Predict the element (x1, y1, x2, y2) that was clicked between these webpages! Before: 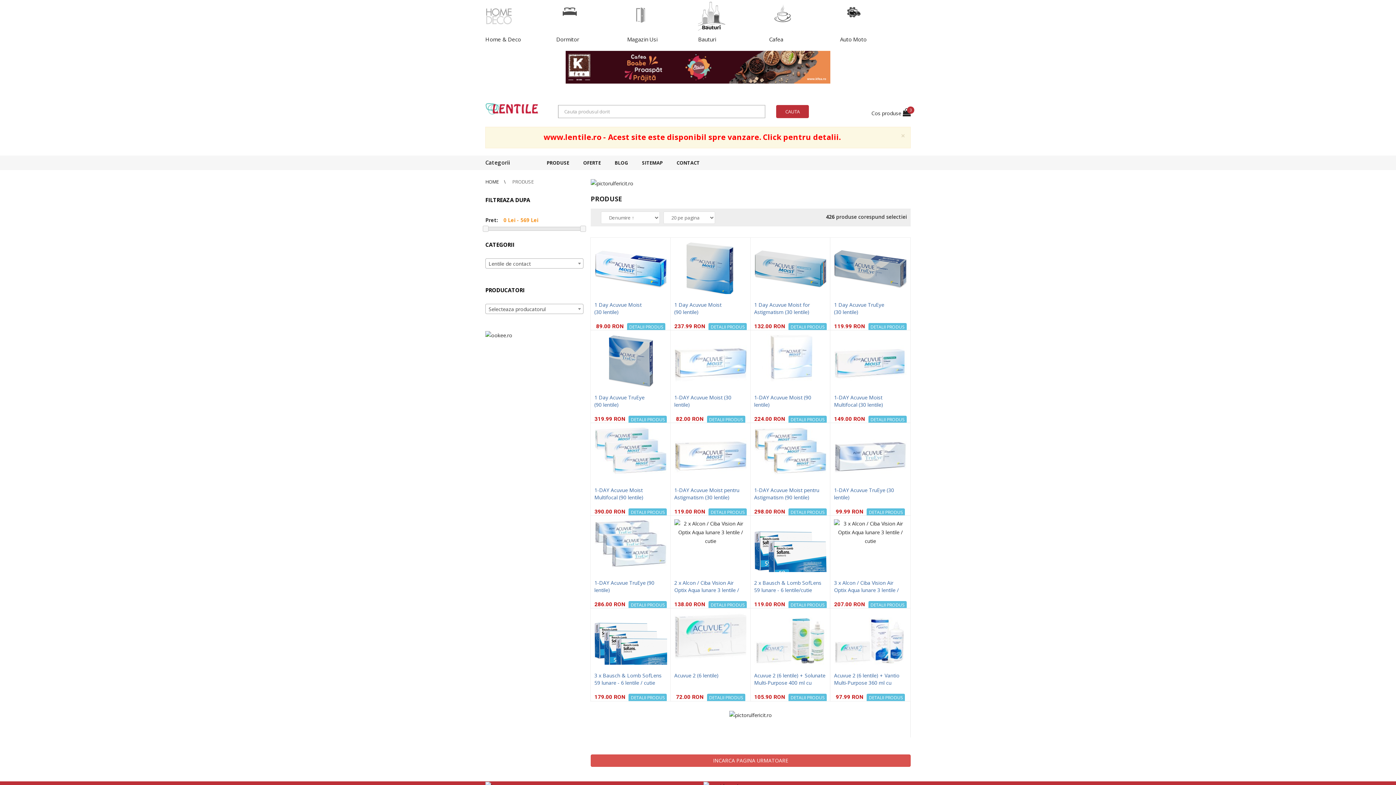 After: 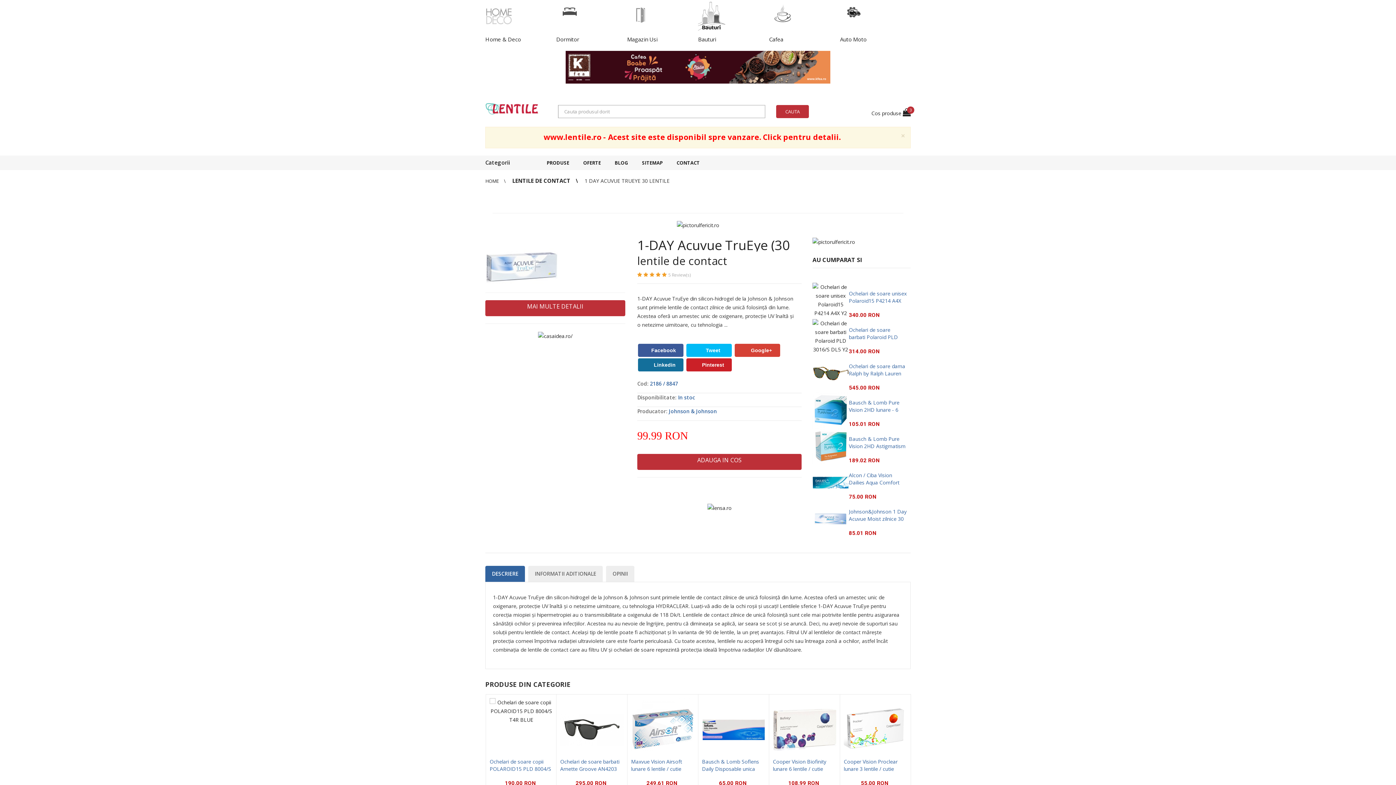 Action: label: DETALII PRODUS bbox: (868, 323, 906, 331)